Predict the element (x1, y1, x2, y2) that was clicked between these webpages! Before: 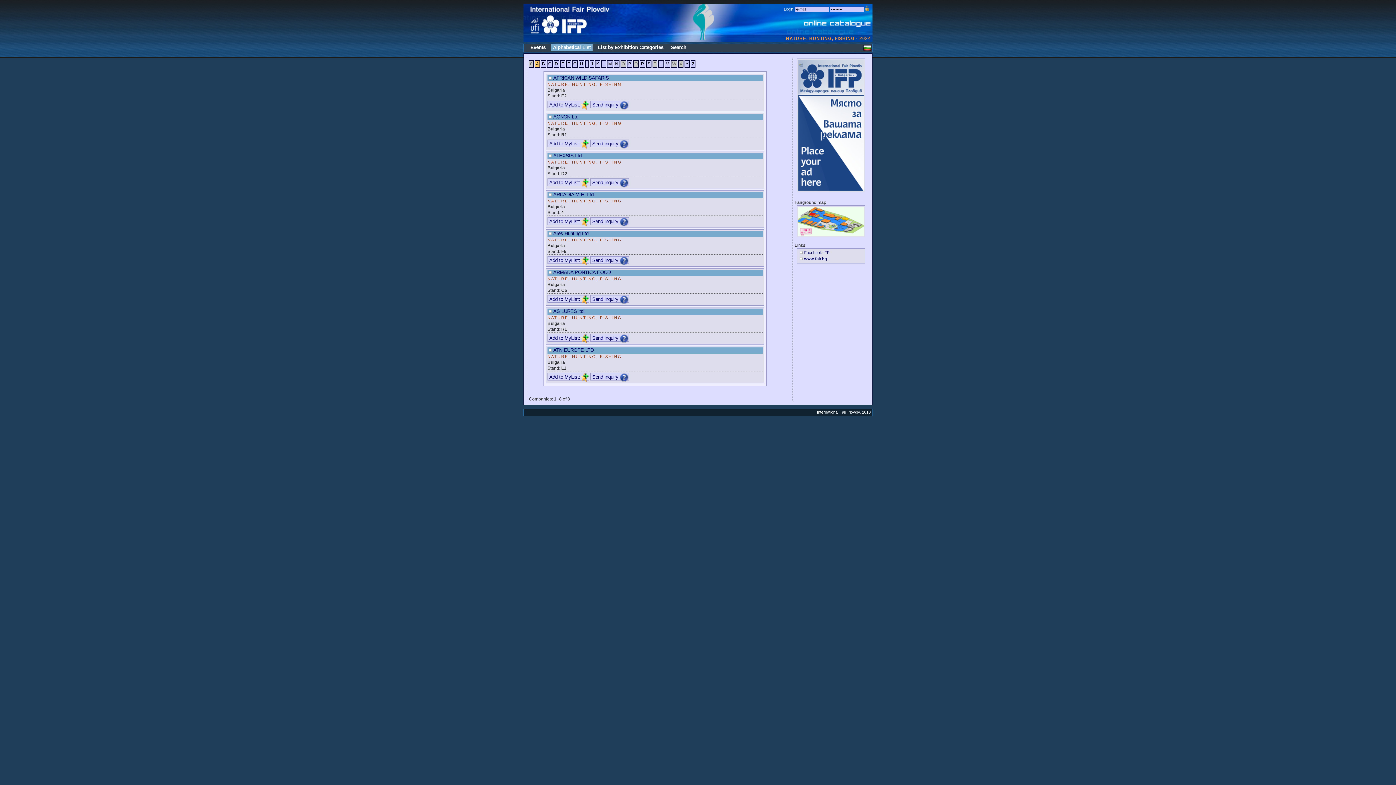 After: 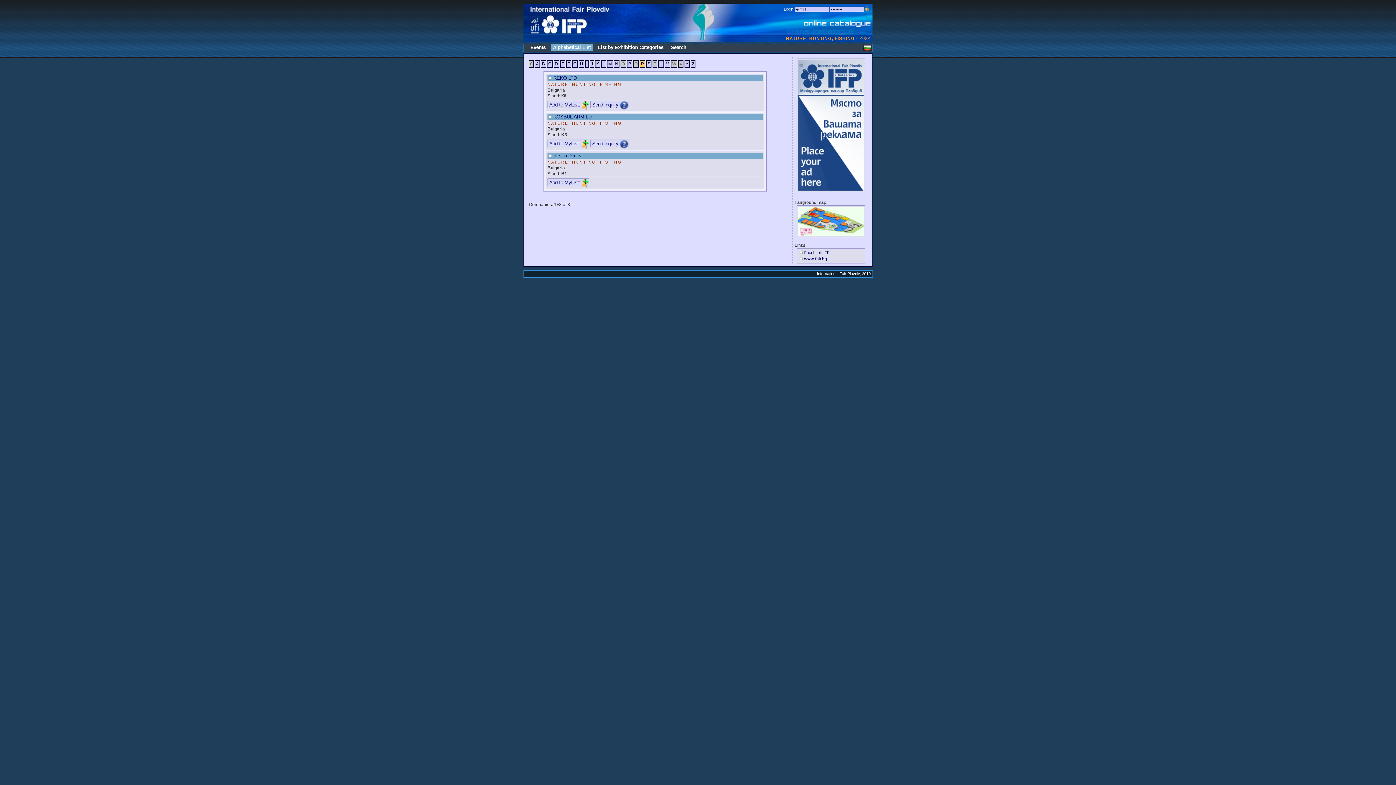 Action: label: R bbox: (640, 60, 645, 67)